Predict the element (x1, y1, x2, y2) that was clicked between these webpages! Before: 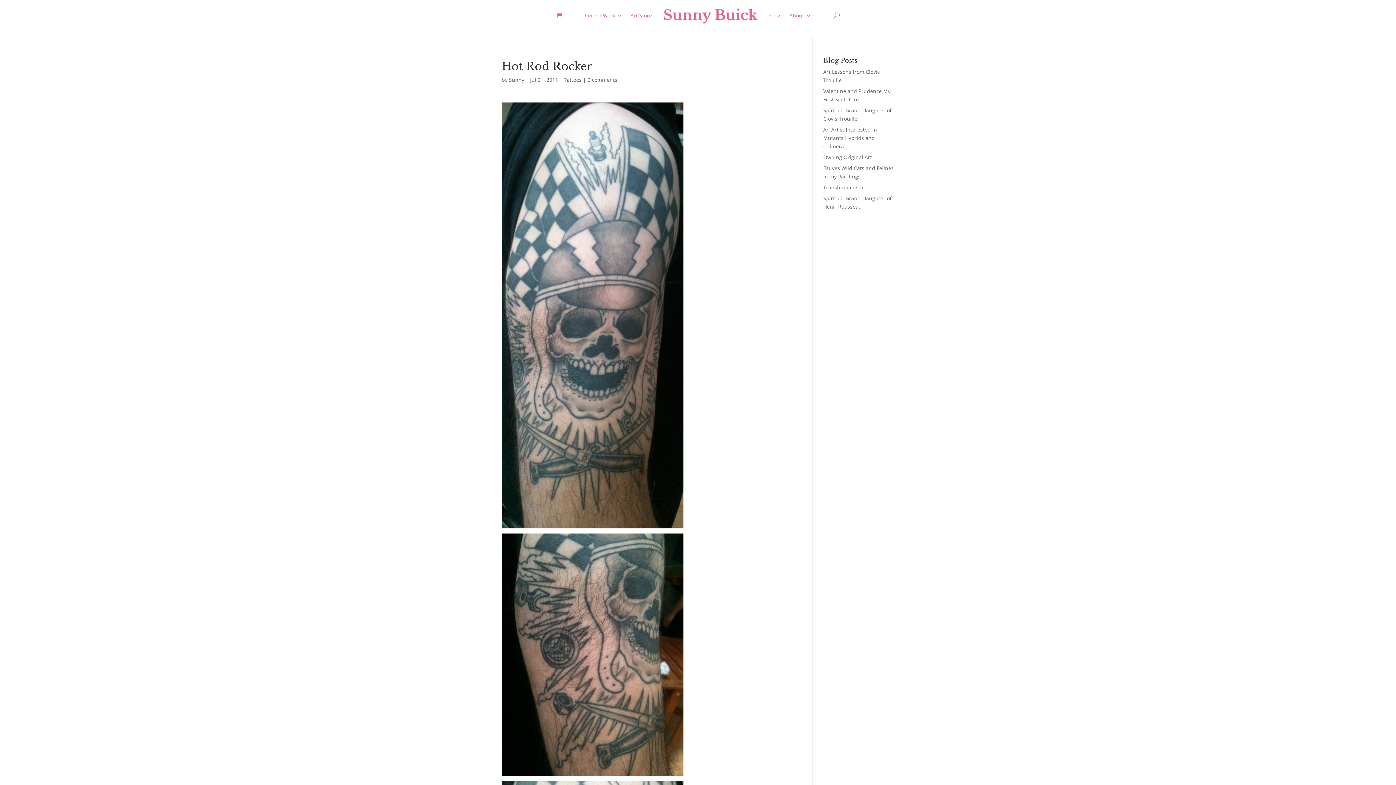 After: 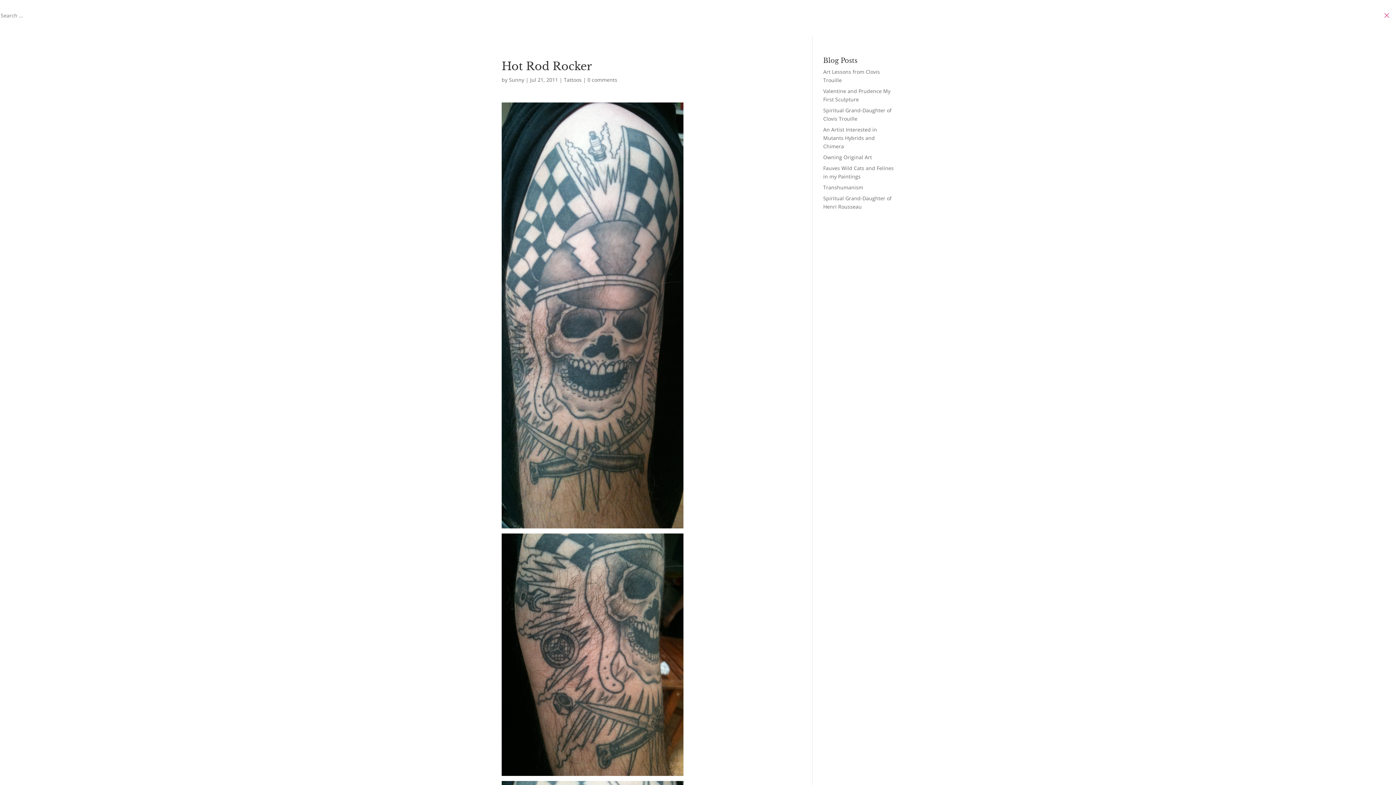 Action: bbox: (833, 0, 840, 30)